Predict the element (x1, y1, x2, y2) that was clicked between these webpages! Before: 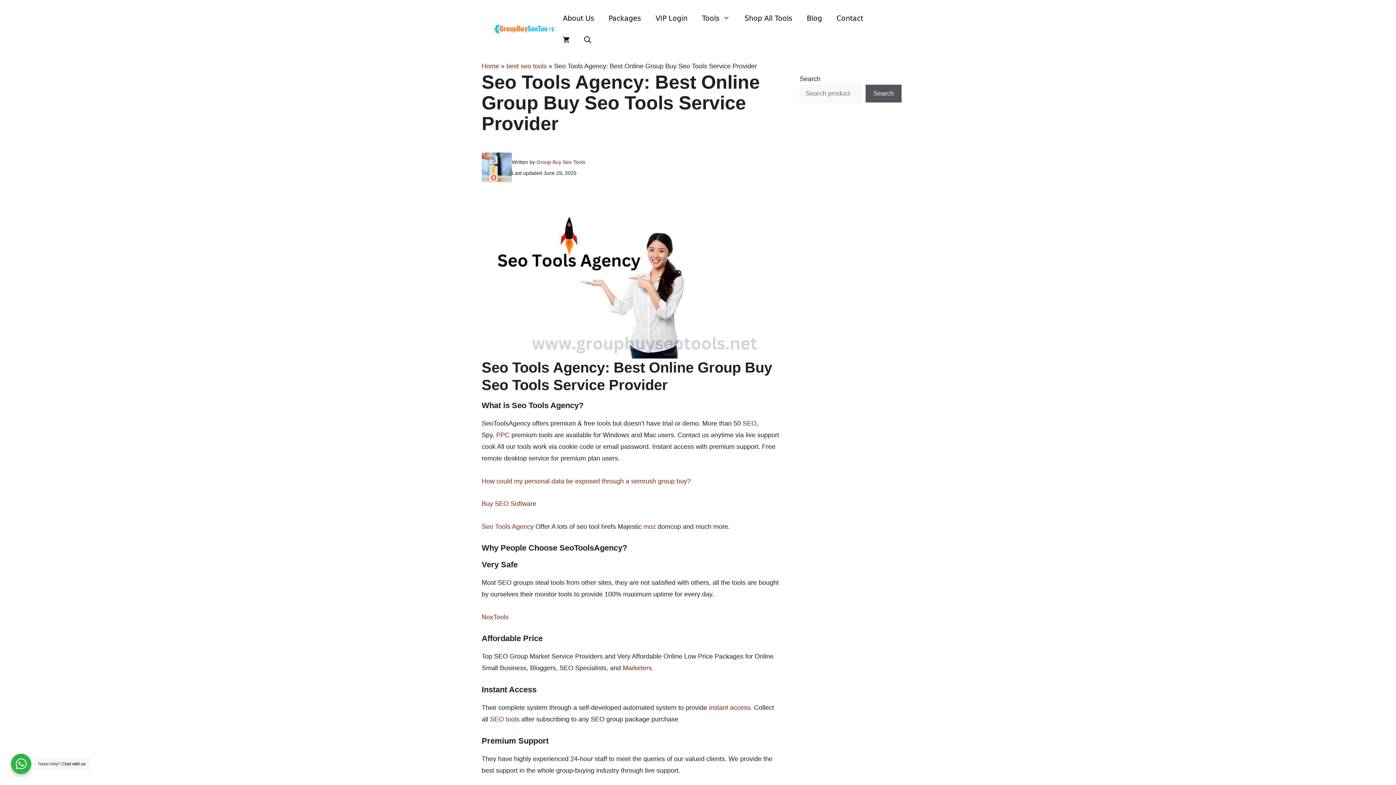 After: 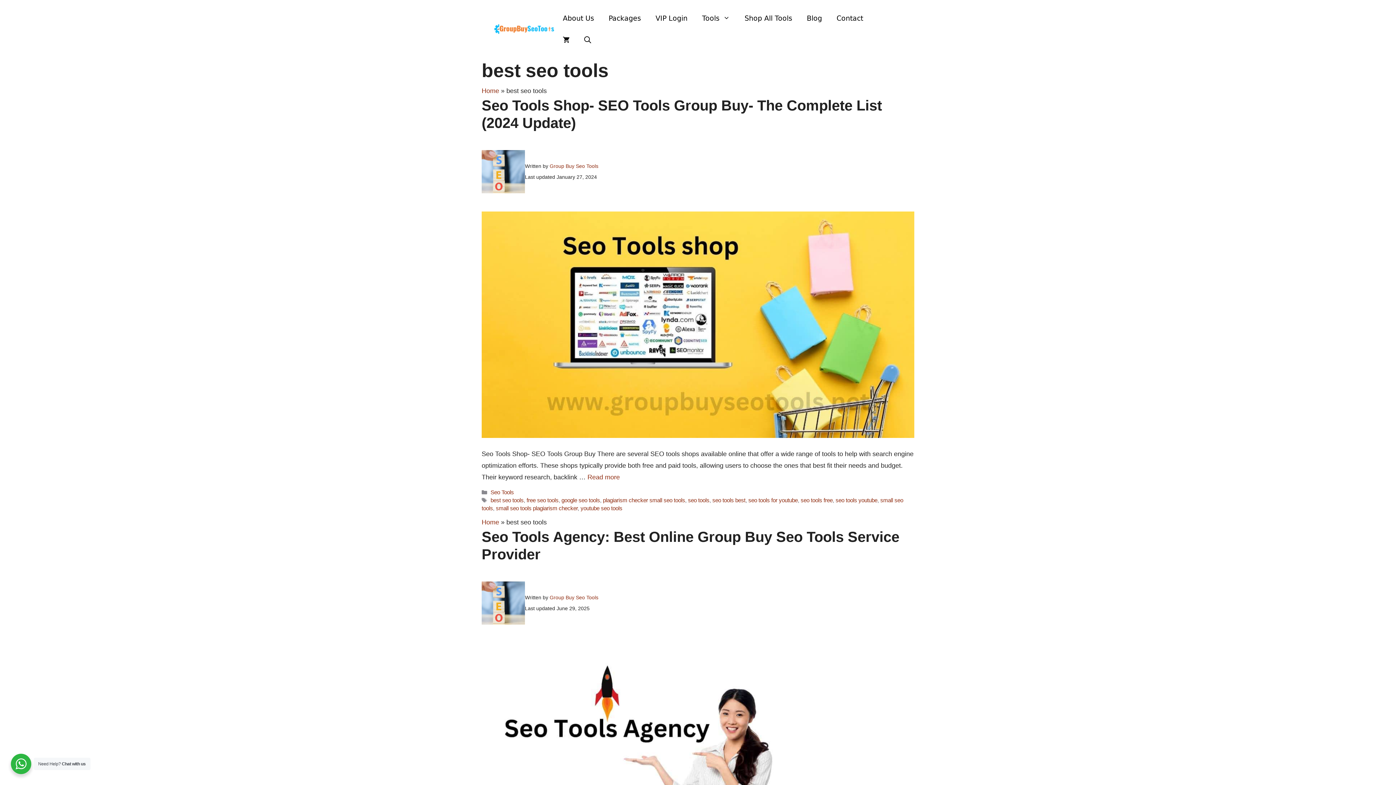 Action: bbox: (506, 62, 546, 69) label: best seo tools